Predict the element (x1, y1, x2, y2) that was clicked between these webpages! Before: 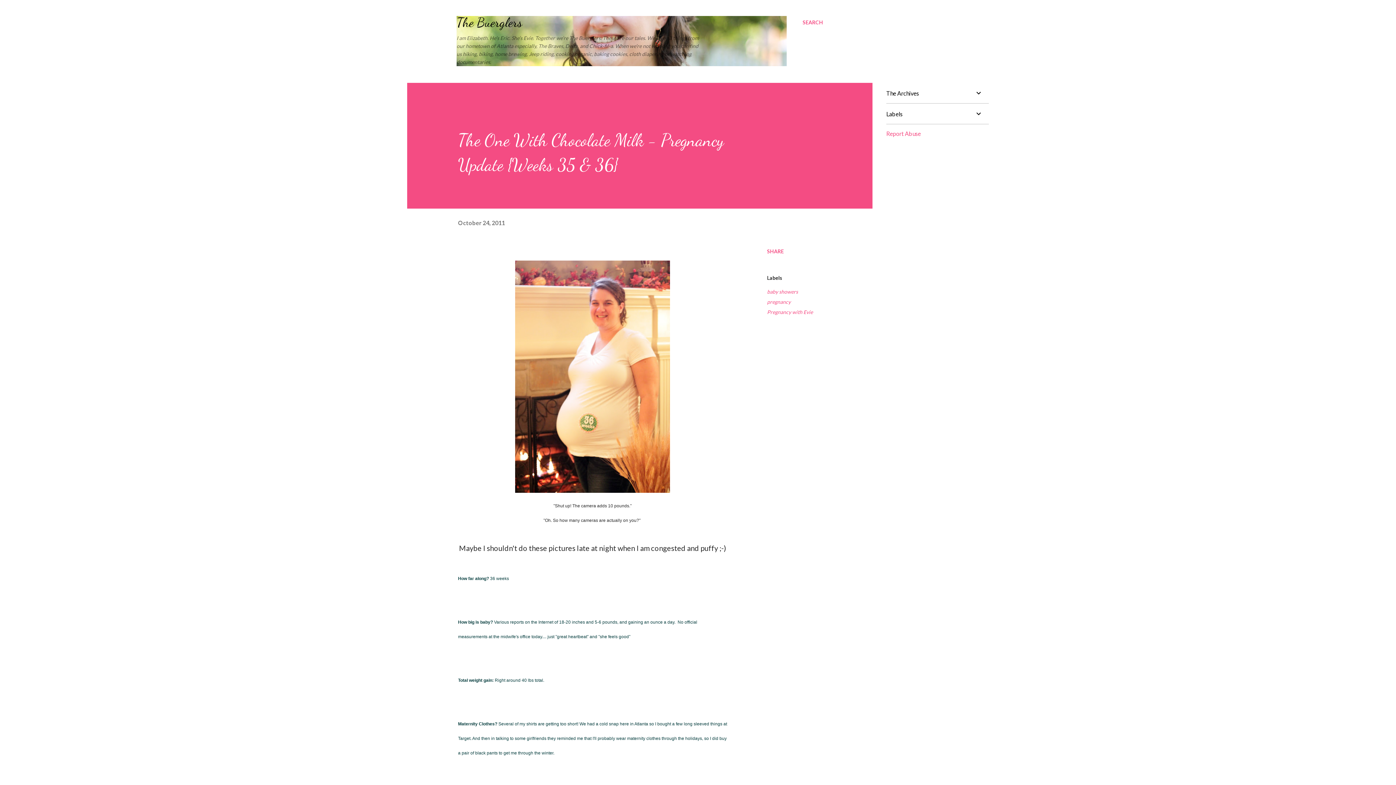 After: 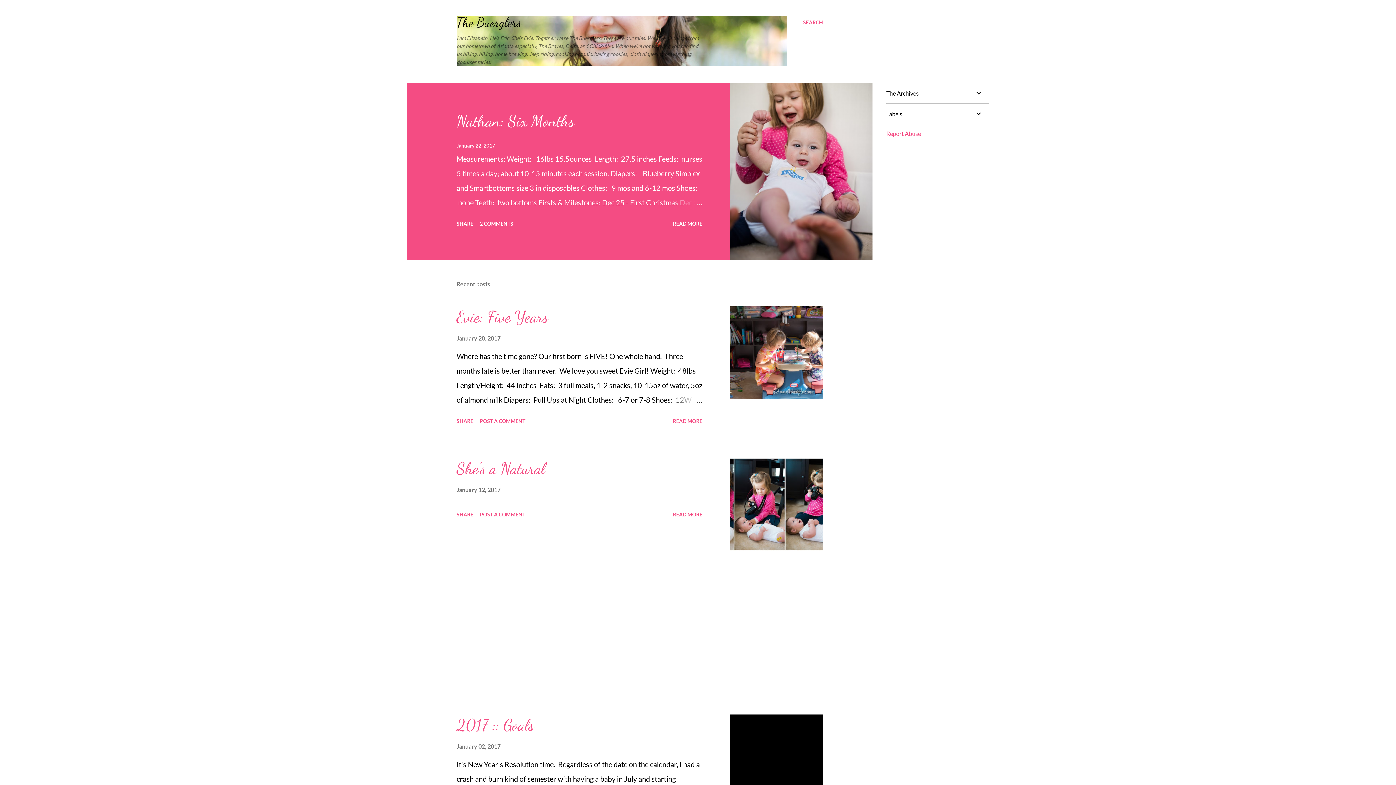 Action: label: The Buerglers bbox: (456, 14, 522, 30)